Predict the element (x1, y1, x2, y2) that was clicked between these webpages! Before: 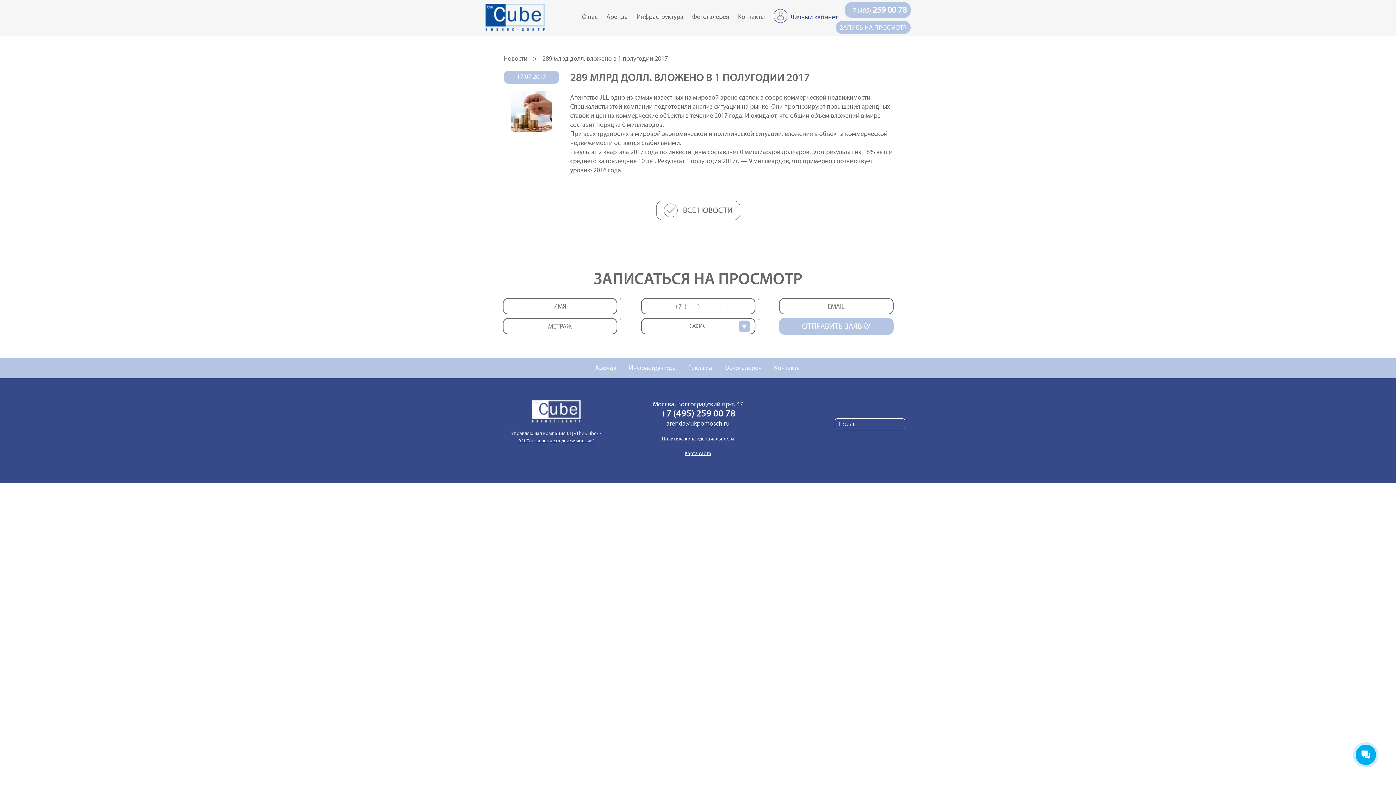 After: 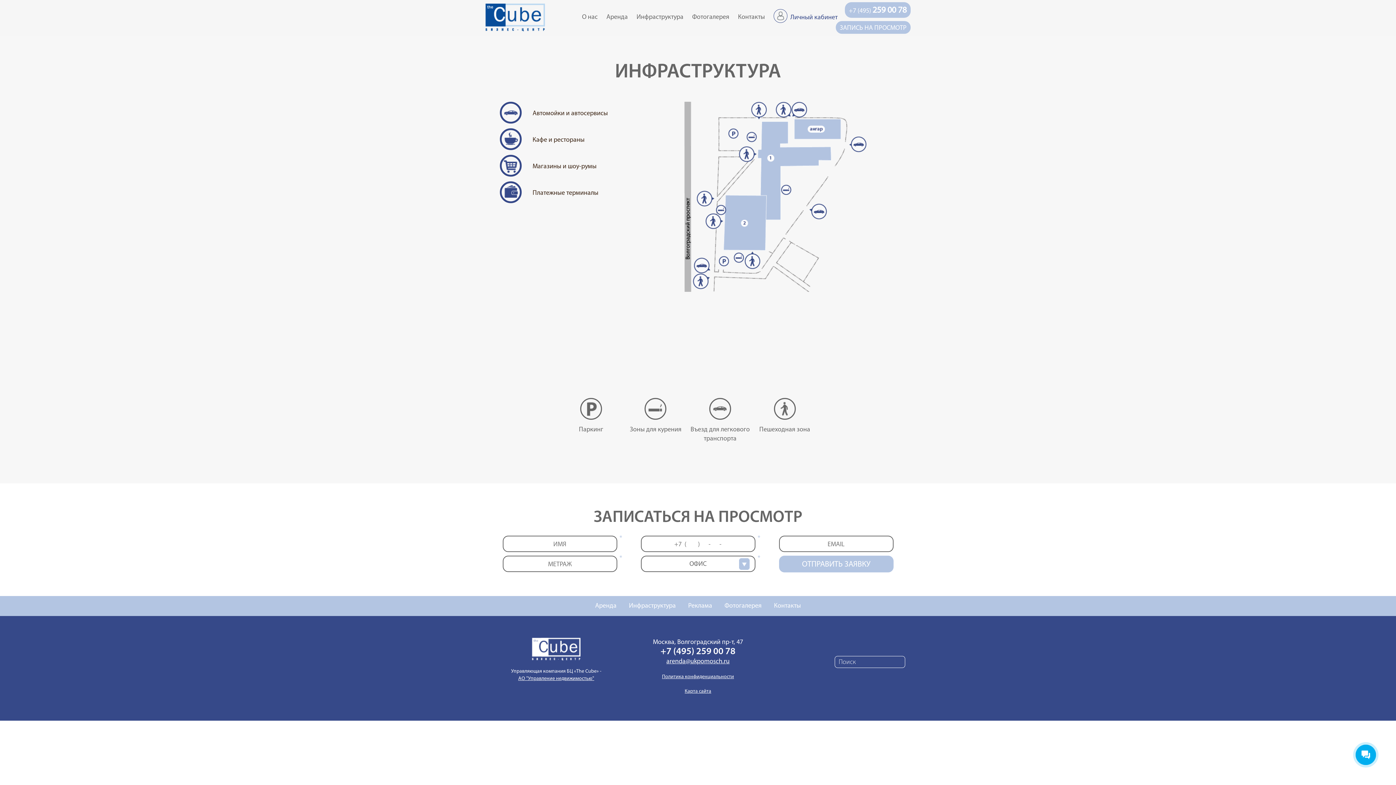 Action: label: Инфраструктура bbox: (632, 10, 688, 24)